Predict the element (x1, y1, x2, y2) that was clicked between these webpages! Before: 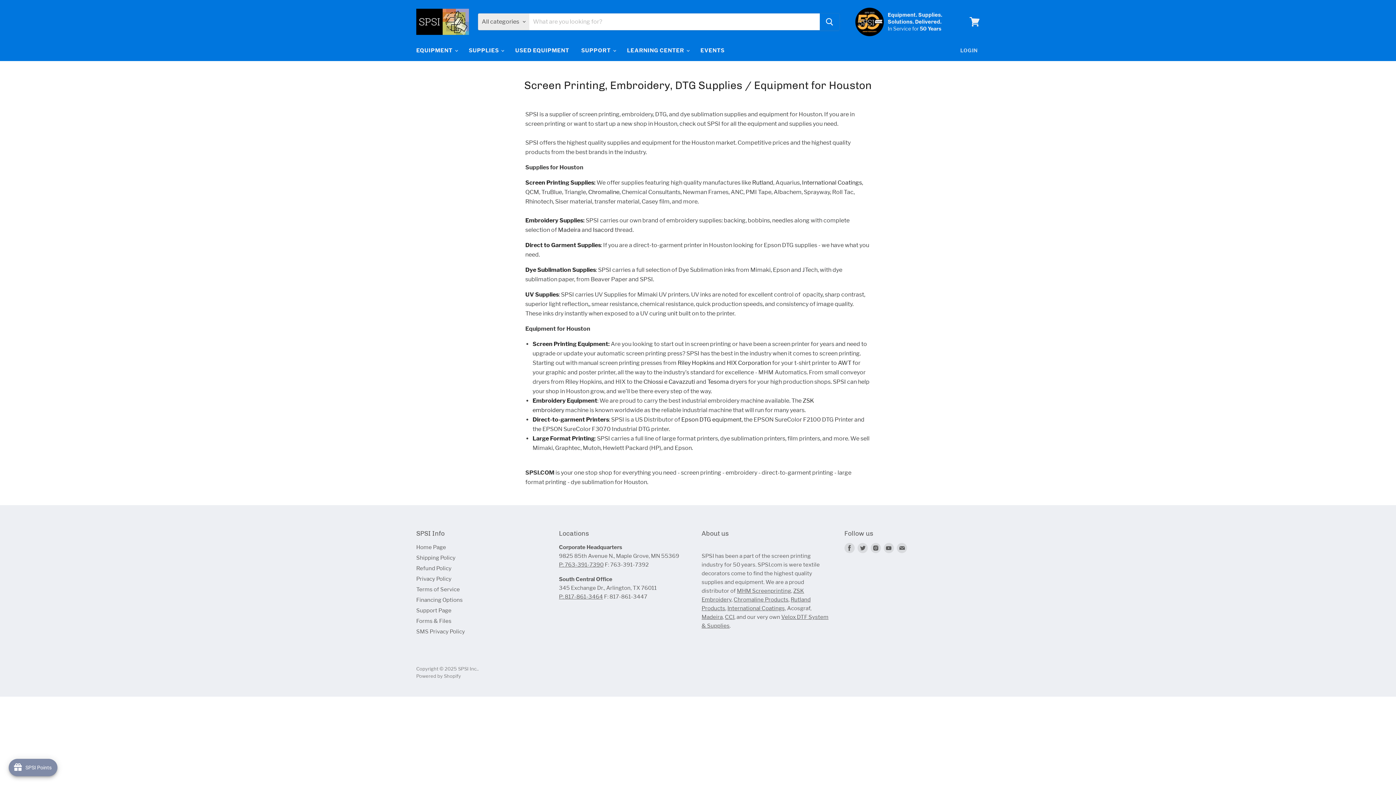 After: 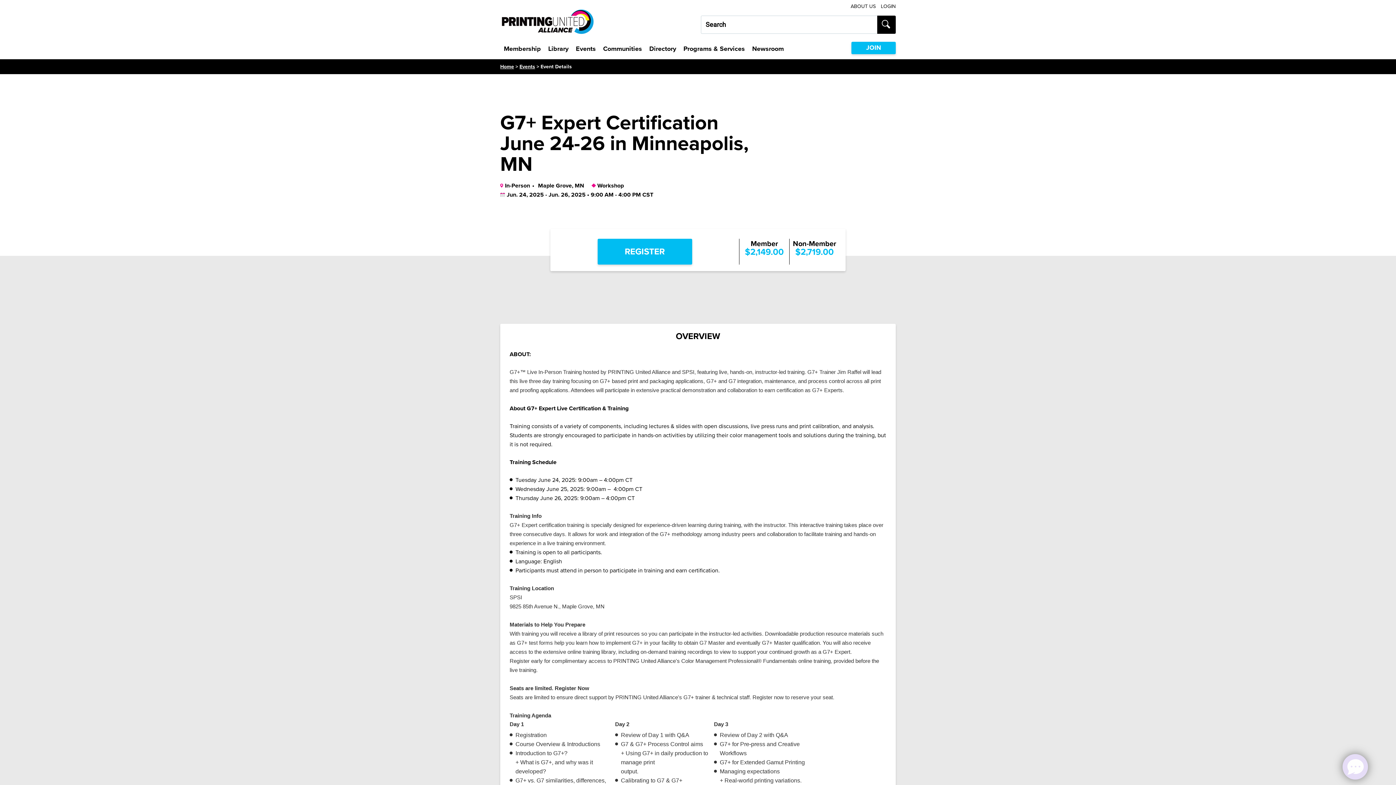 Action: bbox: (695, 42, 730, 58) label: EVENTS